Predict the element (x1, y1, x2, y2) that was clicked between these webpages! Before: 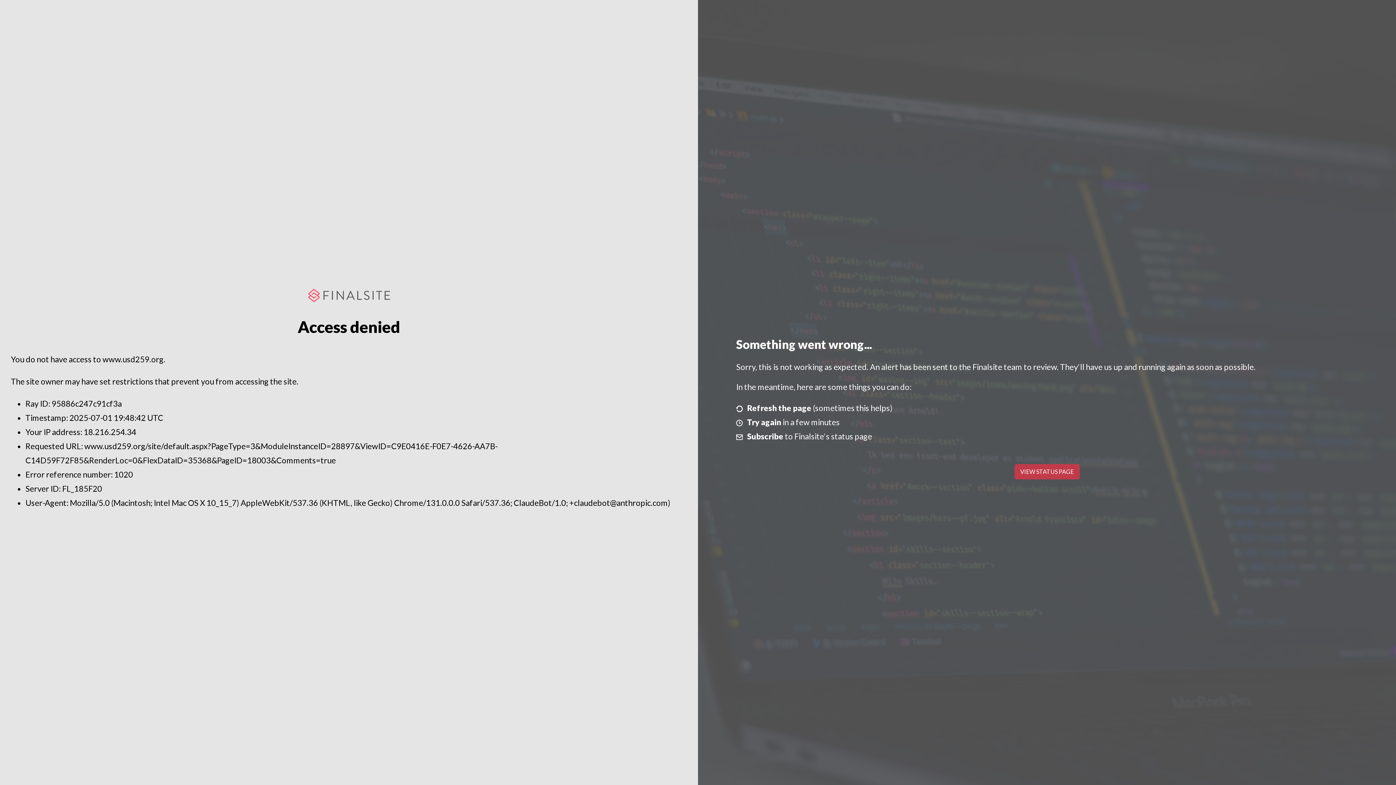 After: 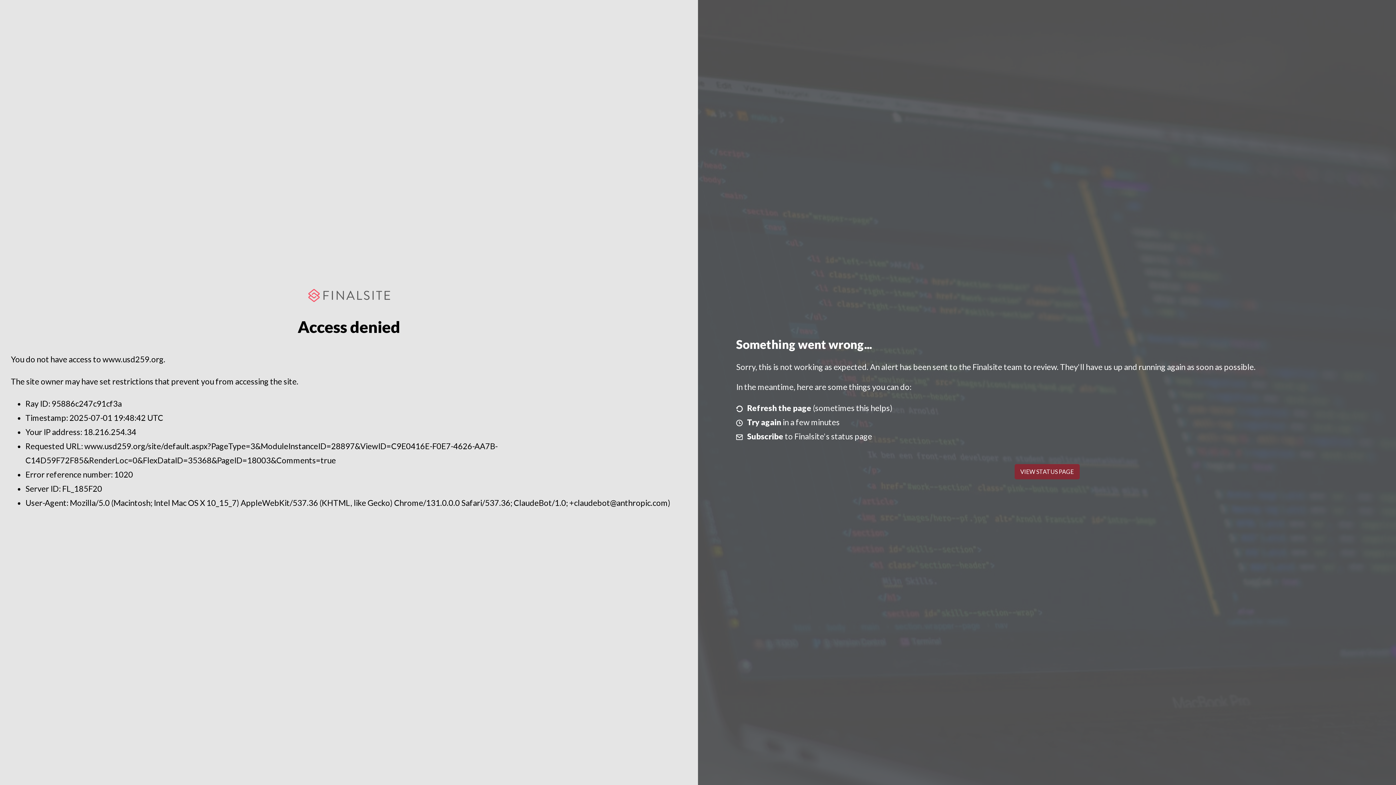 Action: bbox: (1014, 464, 1079, 479) label: VIEW STATUS PAGE